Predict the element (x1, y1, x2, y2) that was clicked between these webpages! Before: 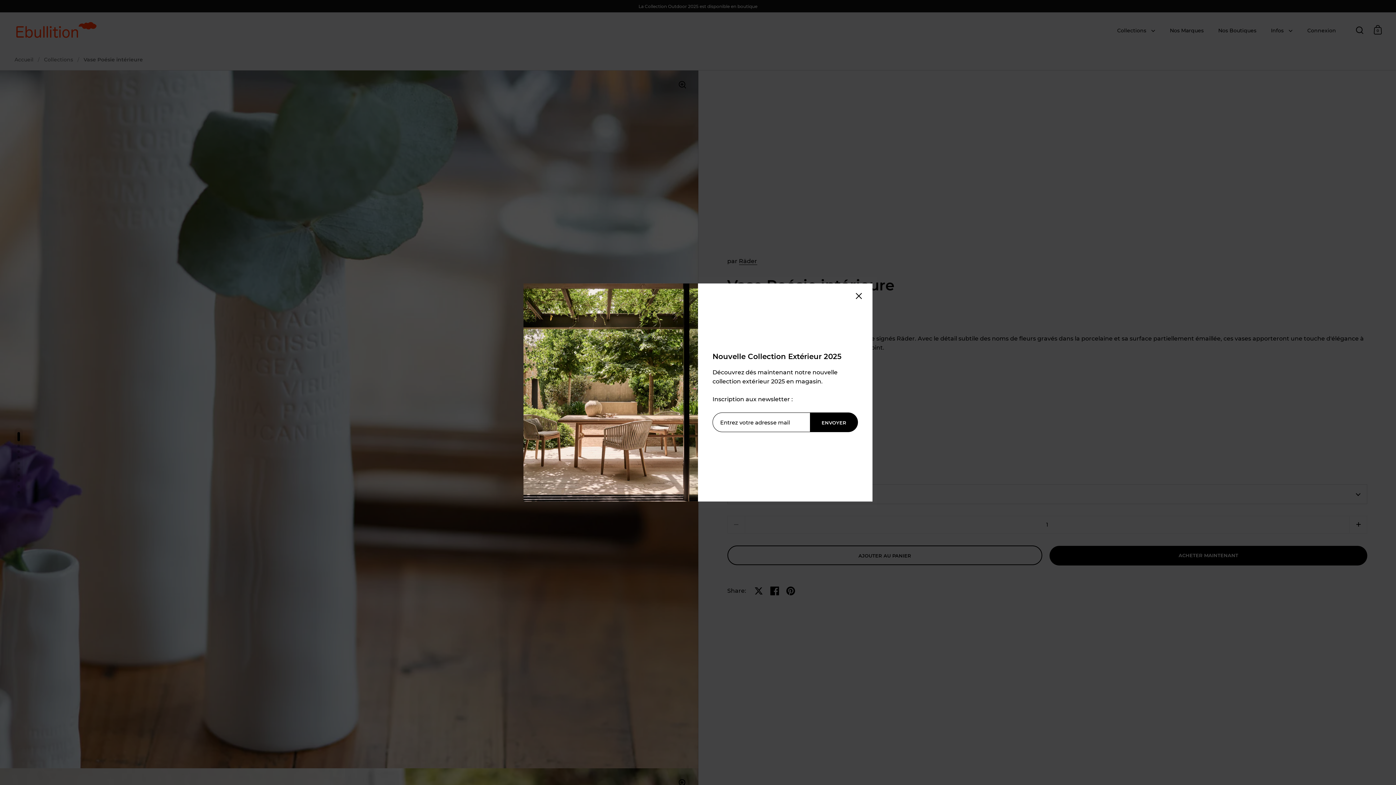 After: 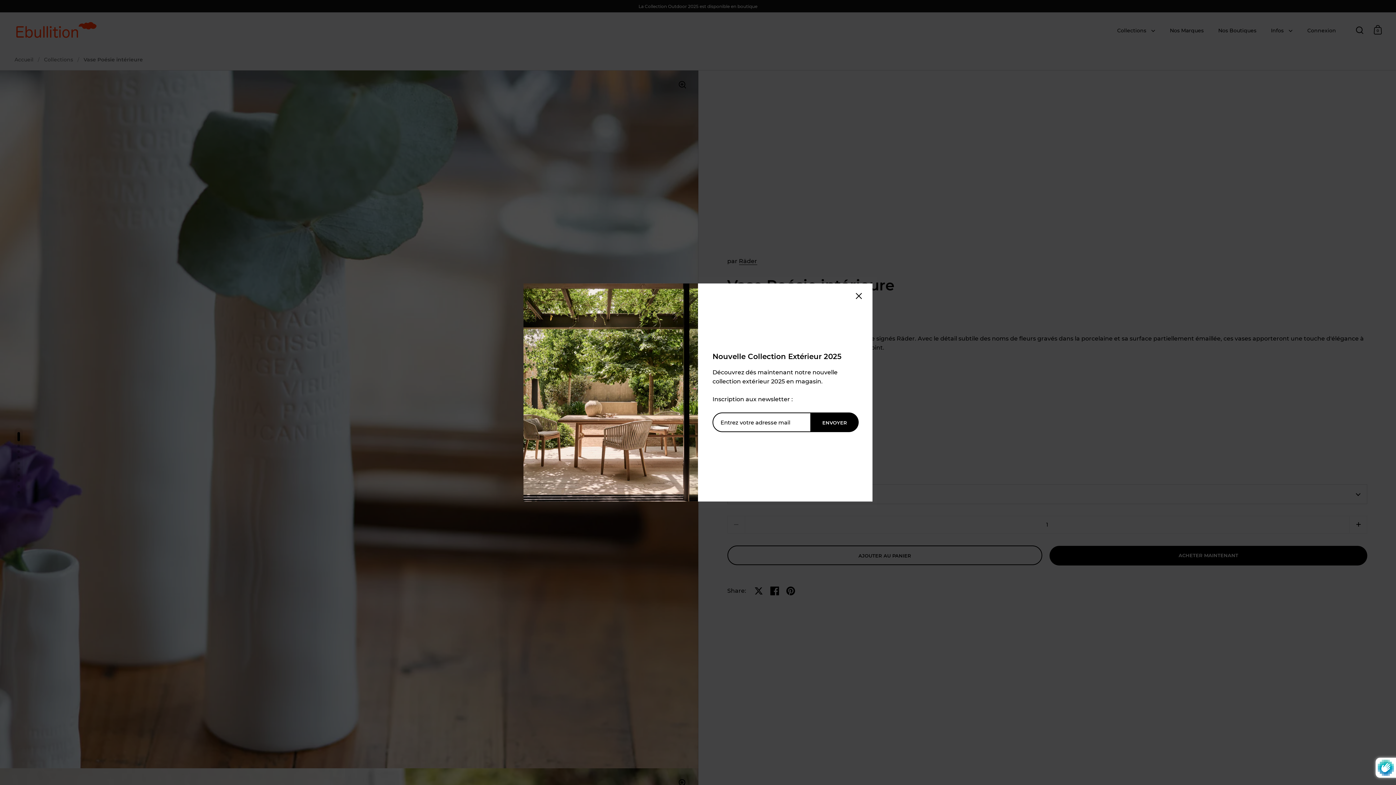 Action: label: ENVOYER bbox: (810, 412, 858, 432)